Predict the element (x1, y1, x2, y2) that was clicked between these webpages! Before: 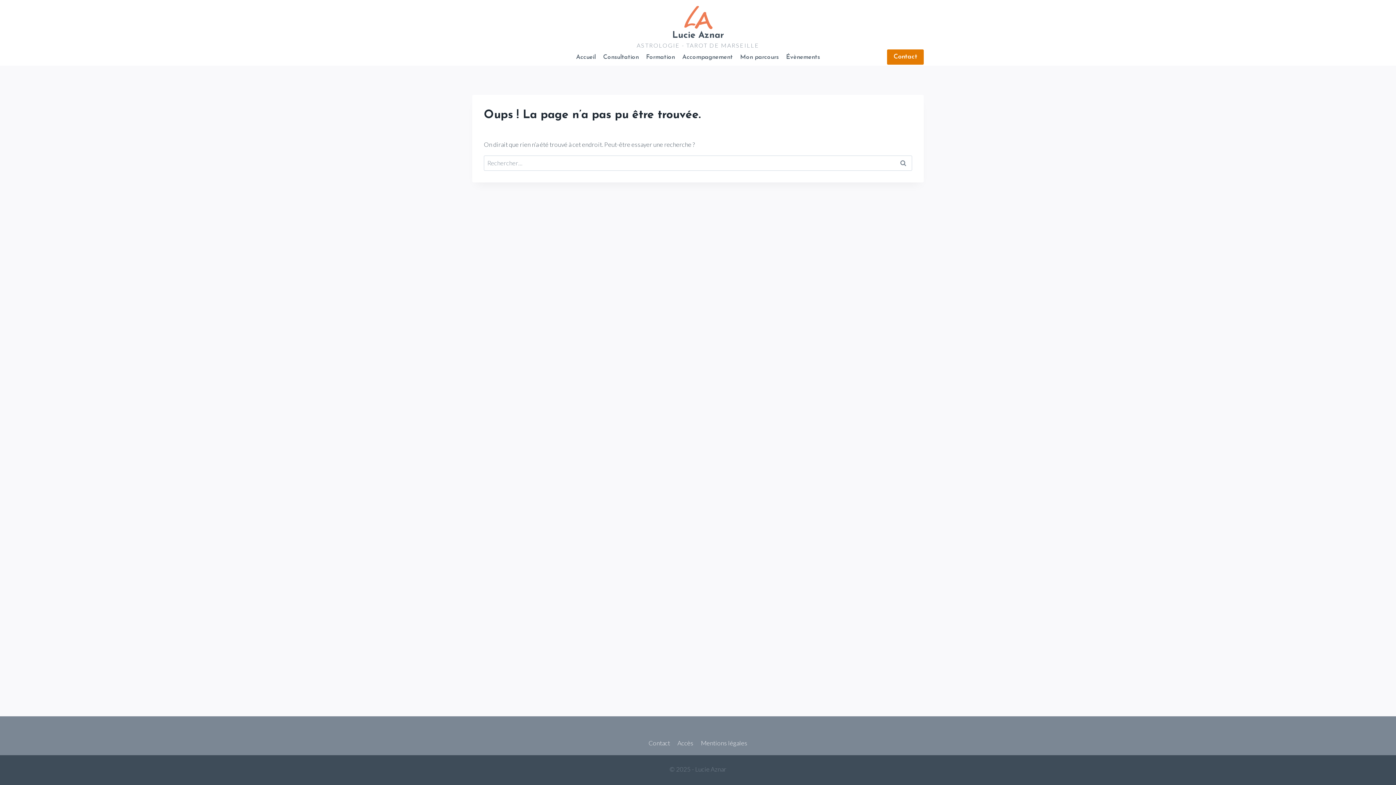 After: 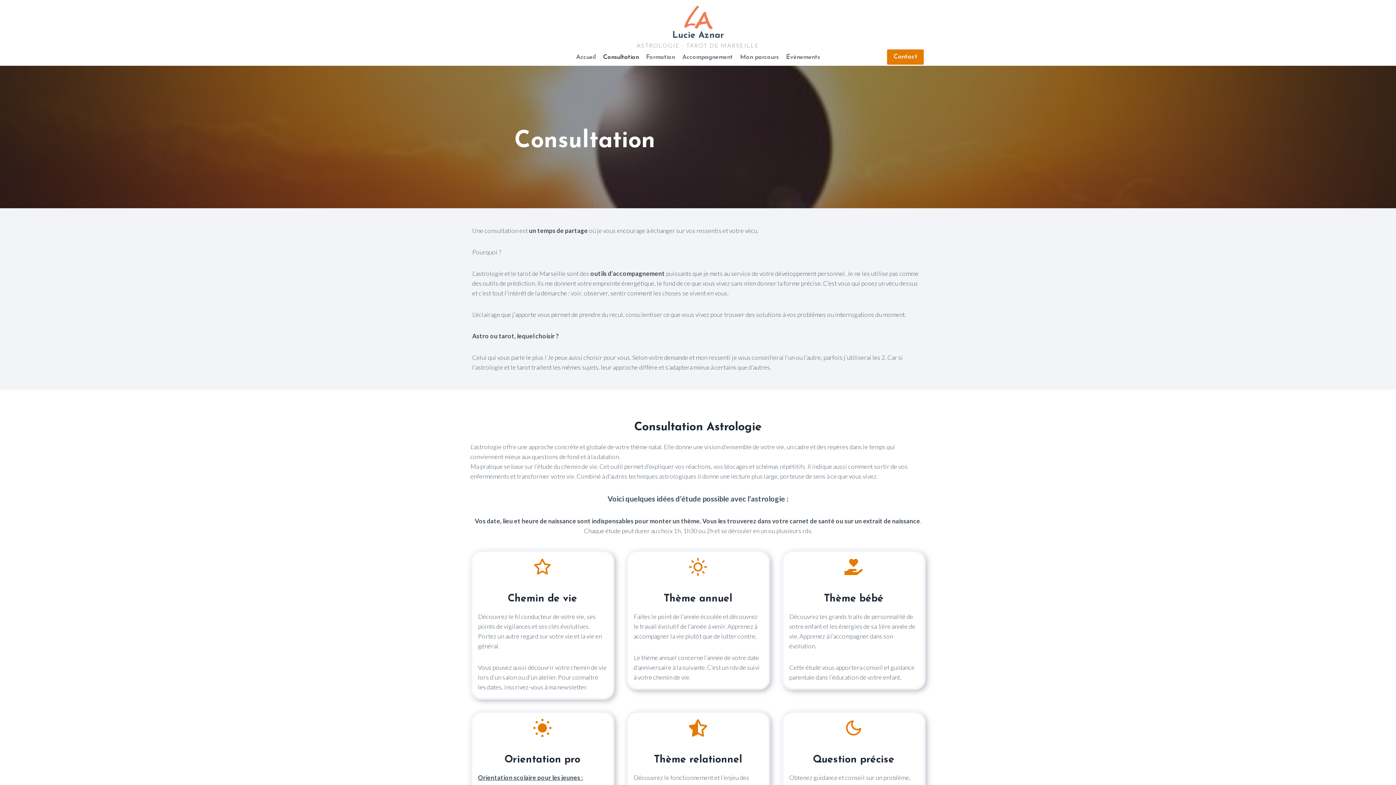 Action: bbox: (599, 48, 642, 65) label: Consultation